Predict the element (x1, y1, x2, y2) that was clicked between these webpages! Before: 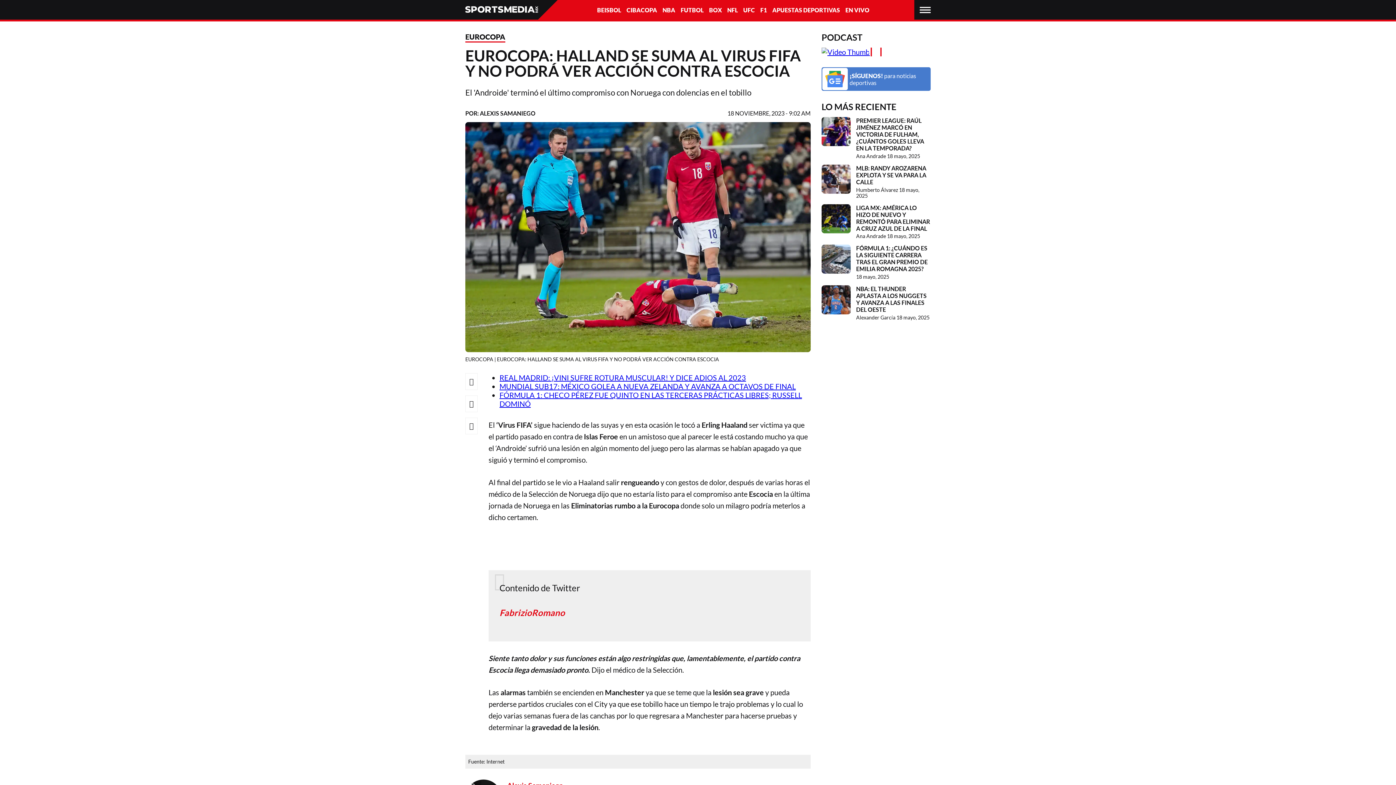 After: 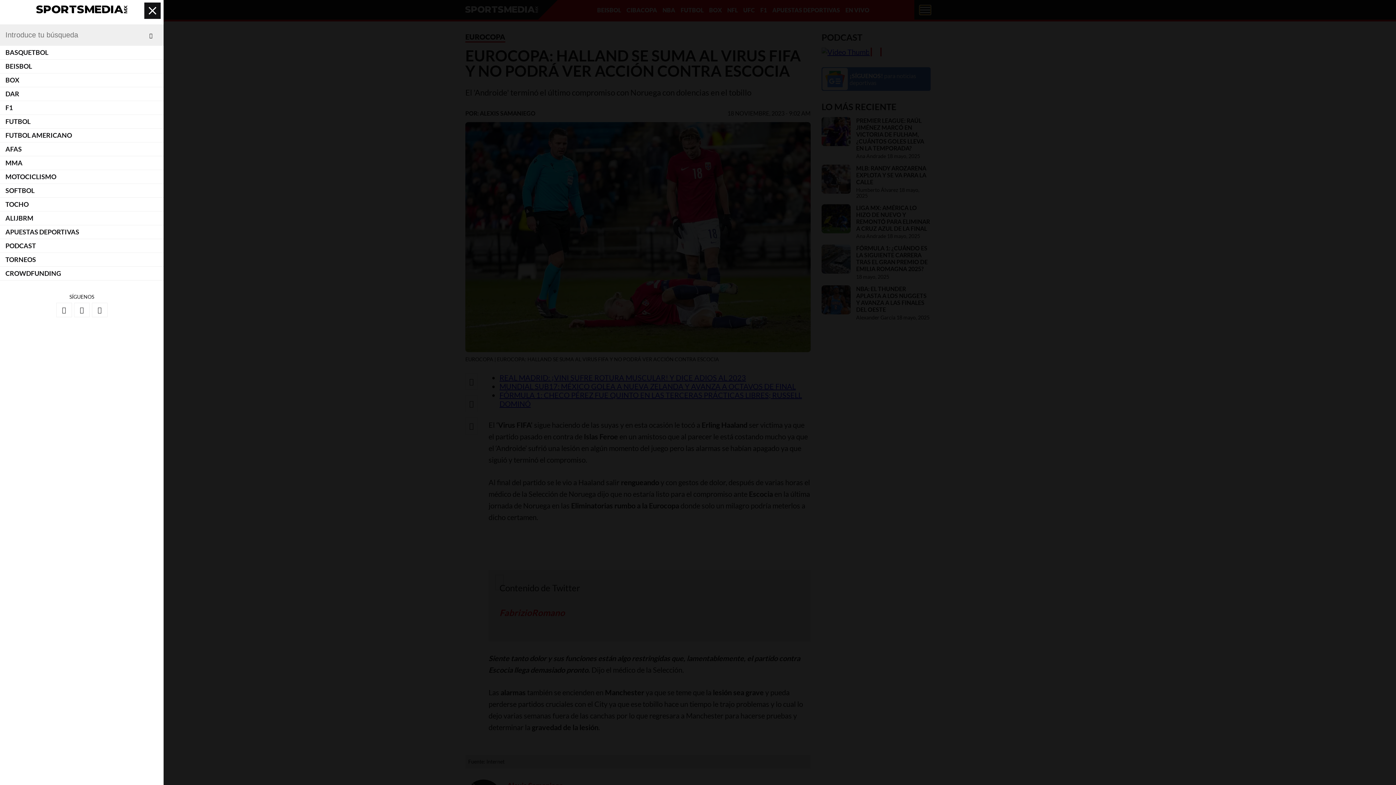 Action: bbox: (920, 5, 930, 14) label: Mostrar menú de navegación